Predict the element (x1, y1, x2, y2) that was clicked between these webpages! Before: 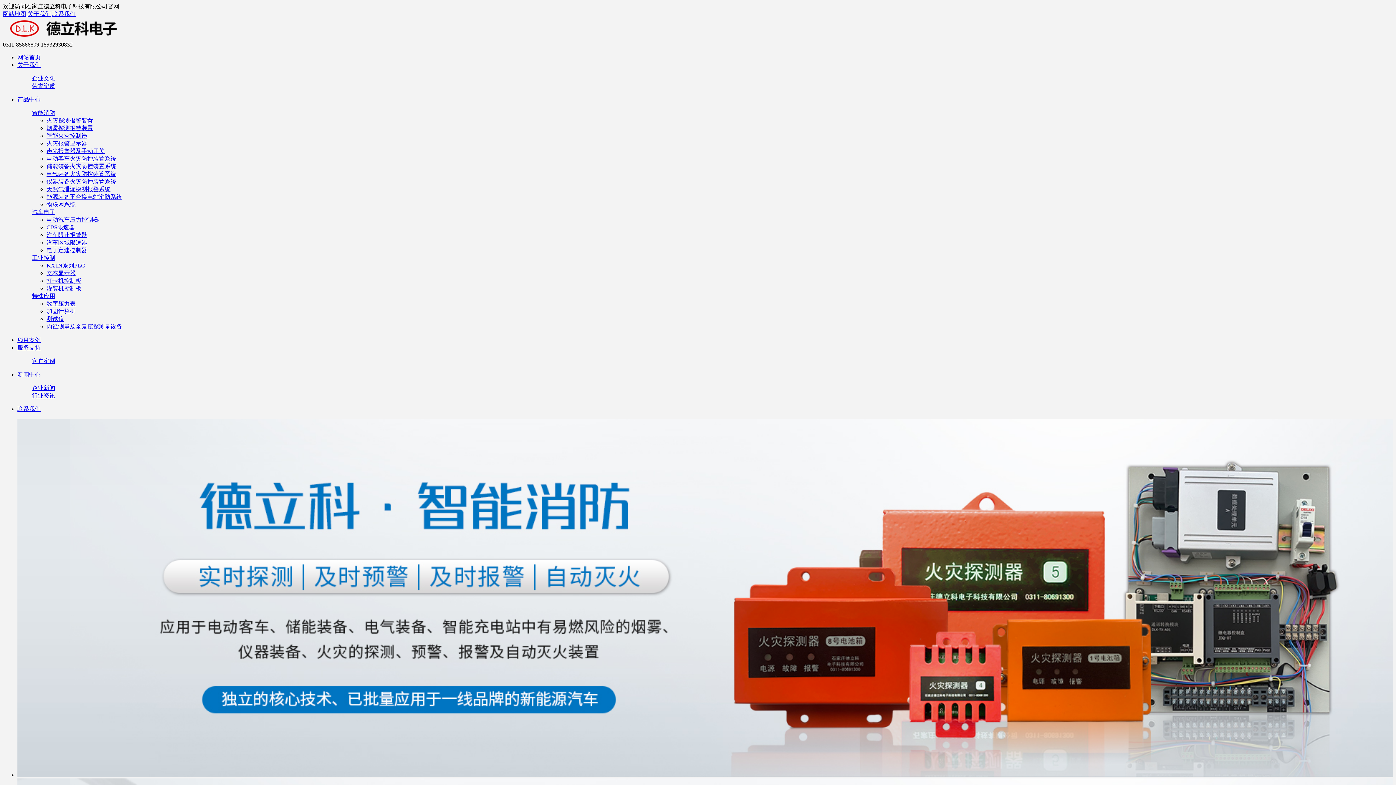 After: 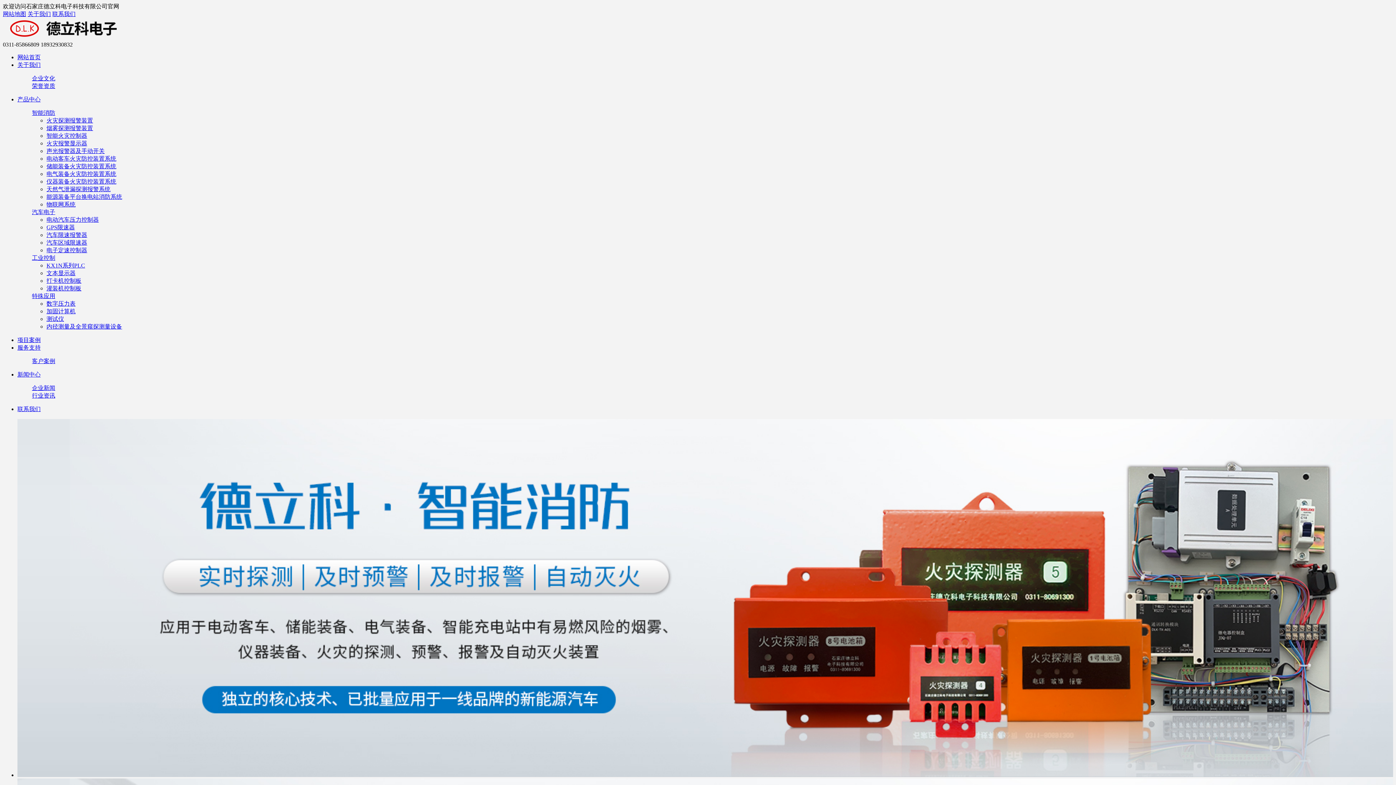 Action: label: 火灾报警显示器 bbox: (46, 140, 87, 146)